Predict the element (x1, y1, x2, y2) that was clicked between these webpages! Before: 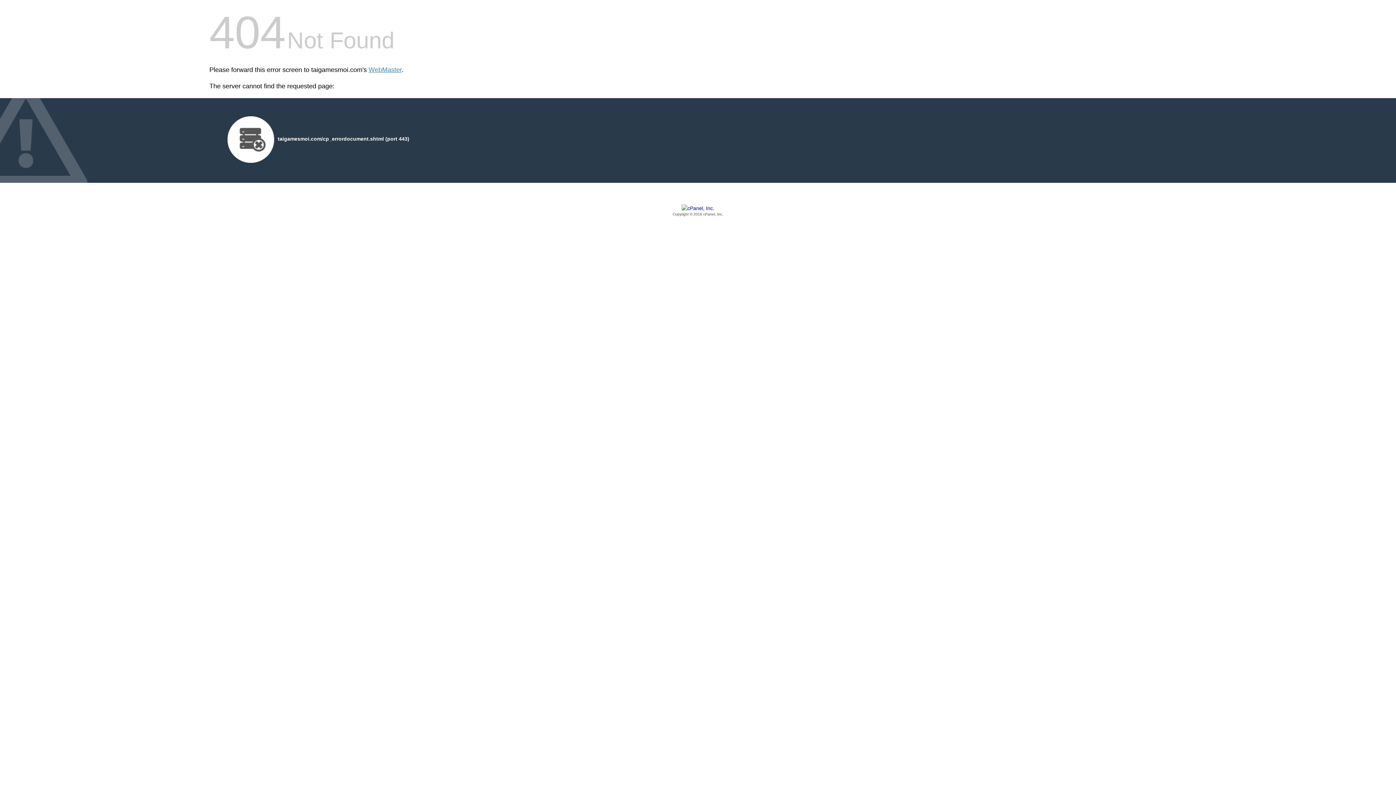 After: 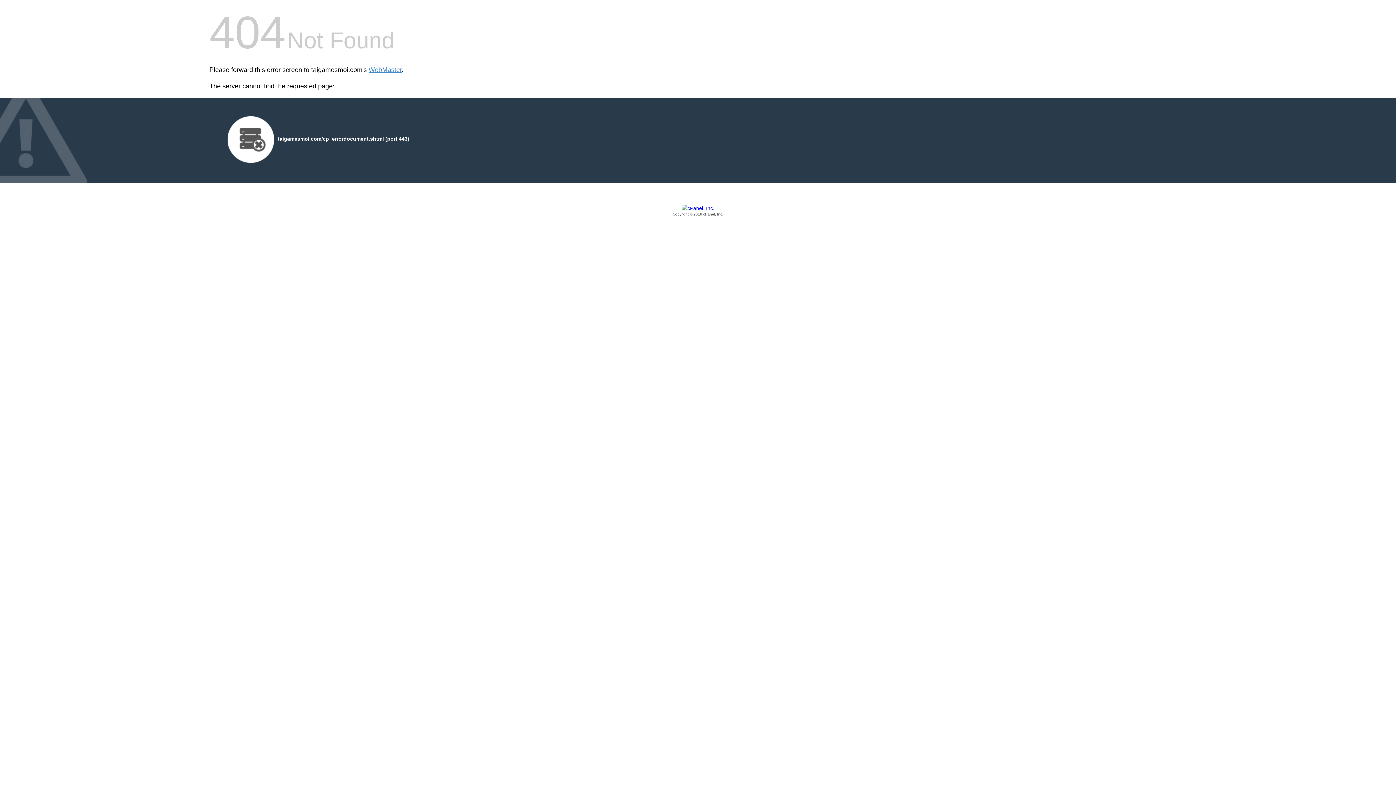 Action: bbox: (209, 205, 1186, 217) label: Copyright © 2016 cPanel, Inc.